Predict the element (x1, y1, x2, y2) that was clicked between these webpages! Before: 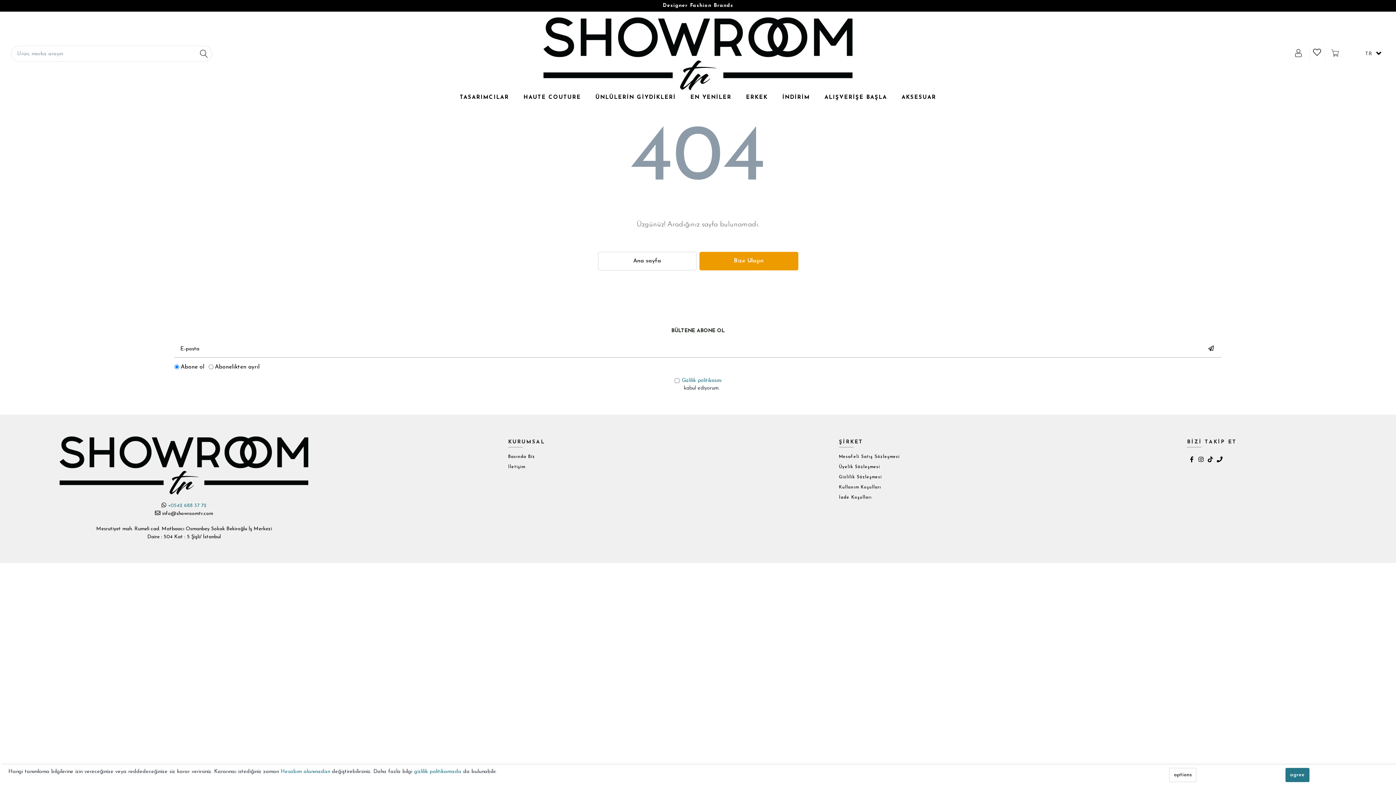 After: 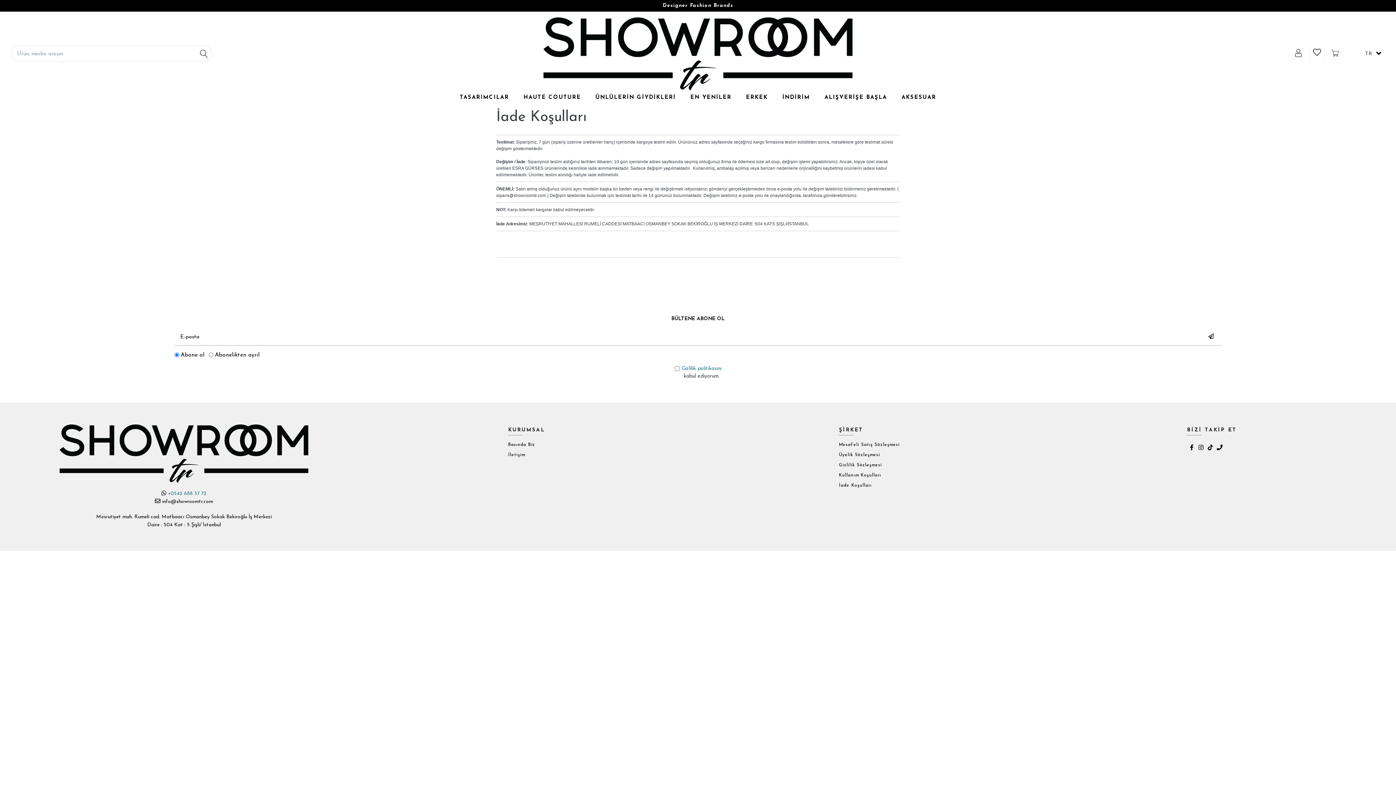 Action: label: İade Koşulları bbox: (839, 492, 899, 502)